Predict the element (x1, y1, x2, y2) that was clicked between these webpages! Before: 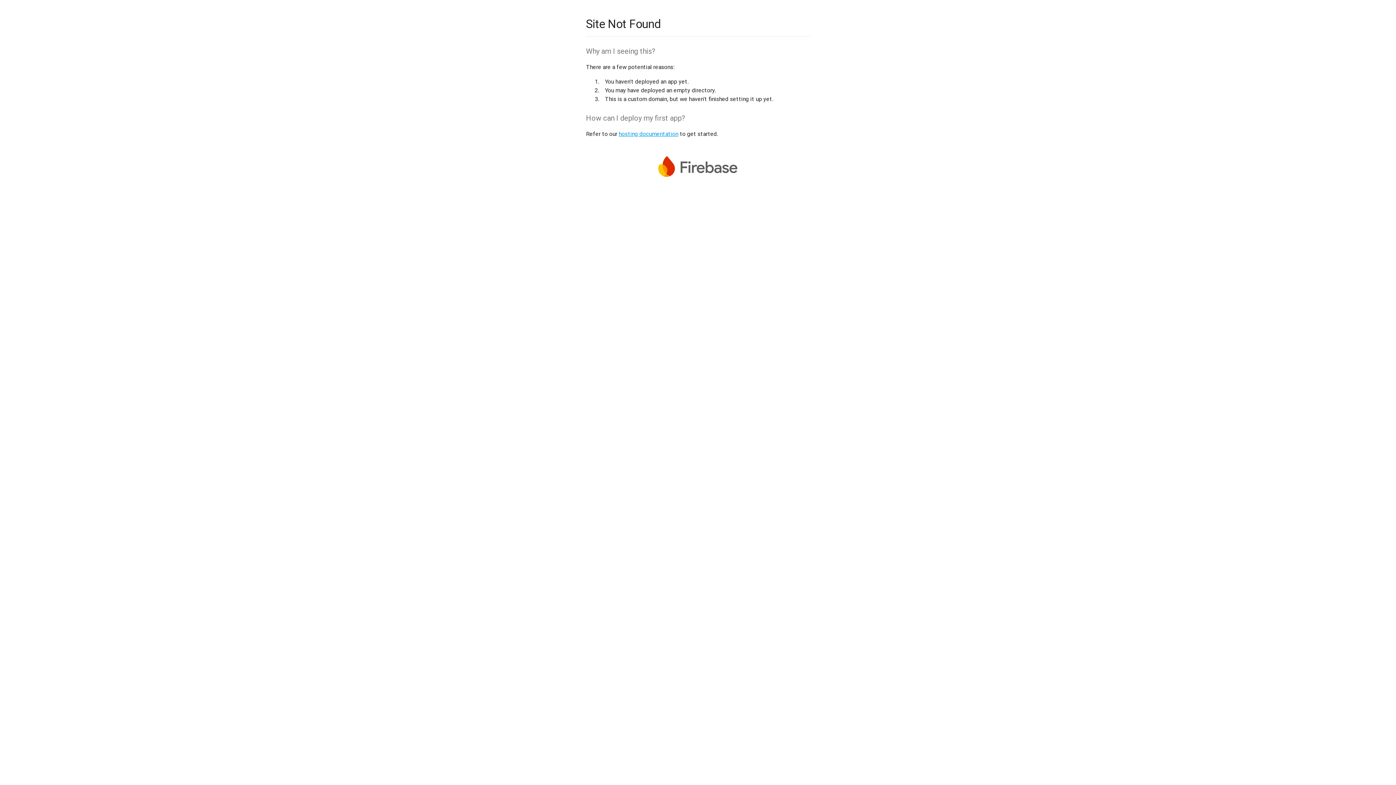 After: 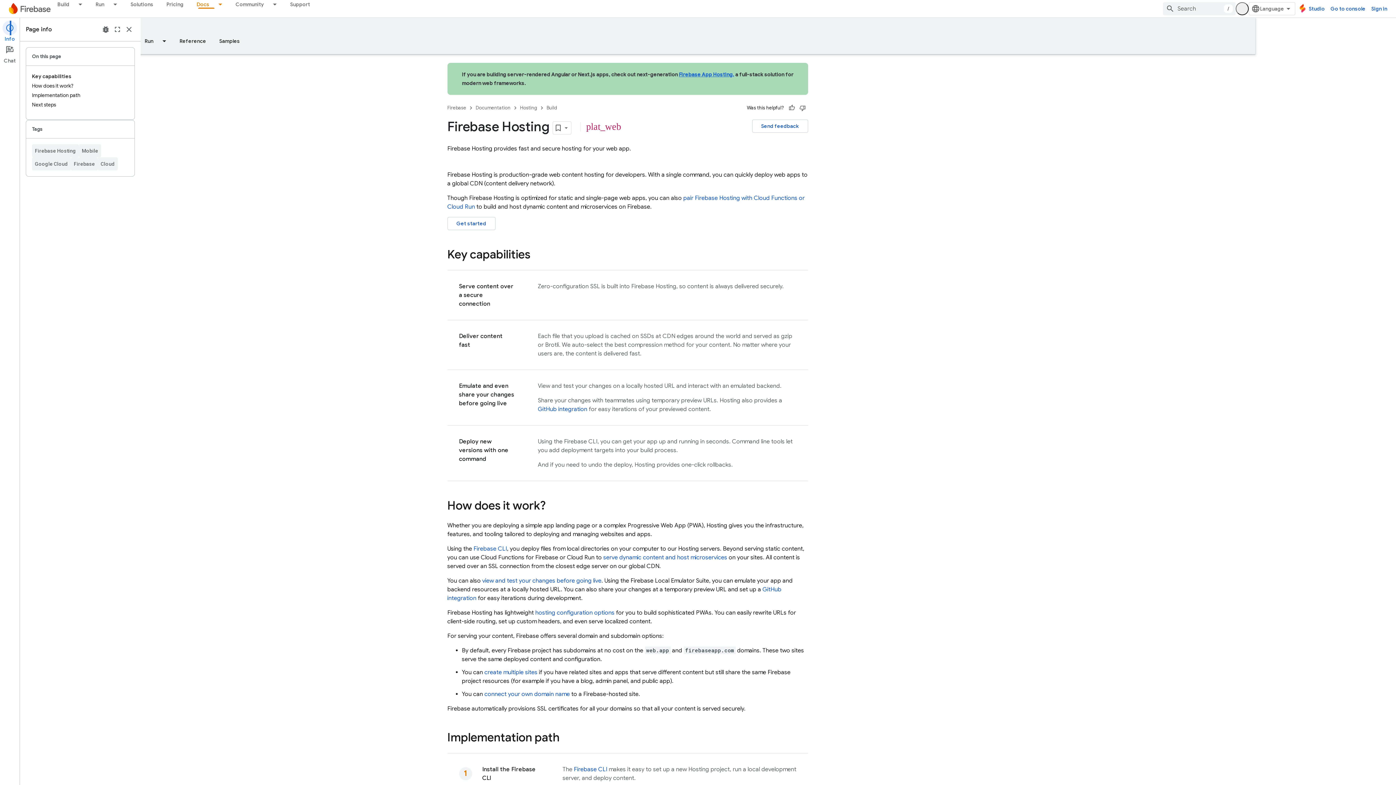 Action: label: hosting documentation bbox: (618, 130, 678, 137)